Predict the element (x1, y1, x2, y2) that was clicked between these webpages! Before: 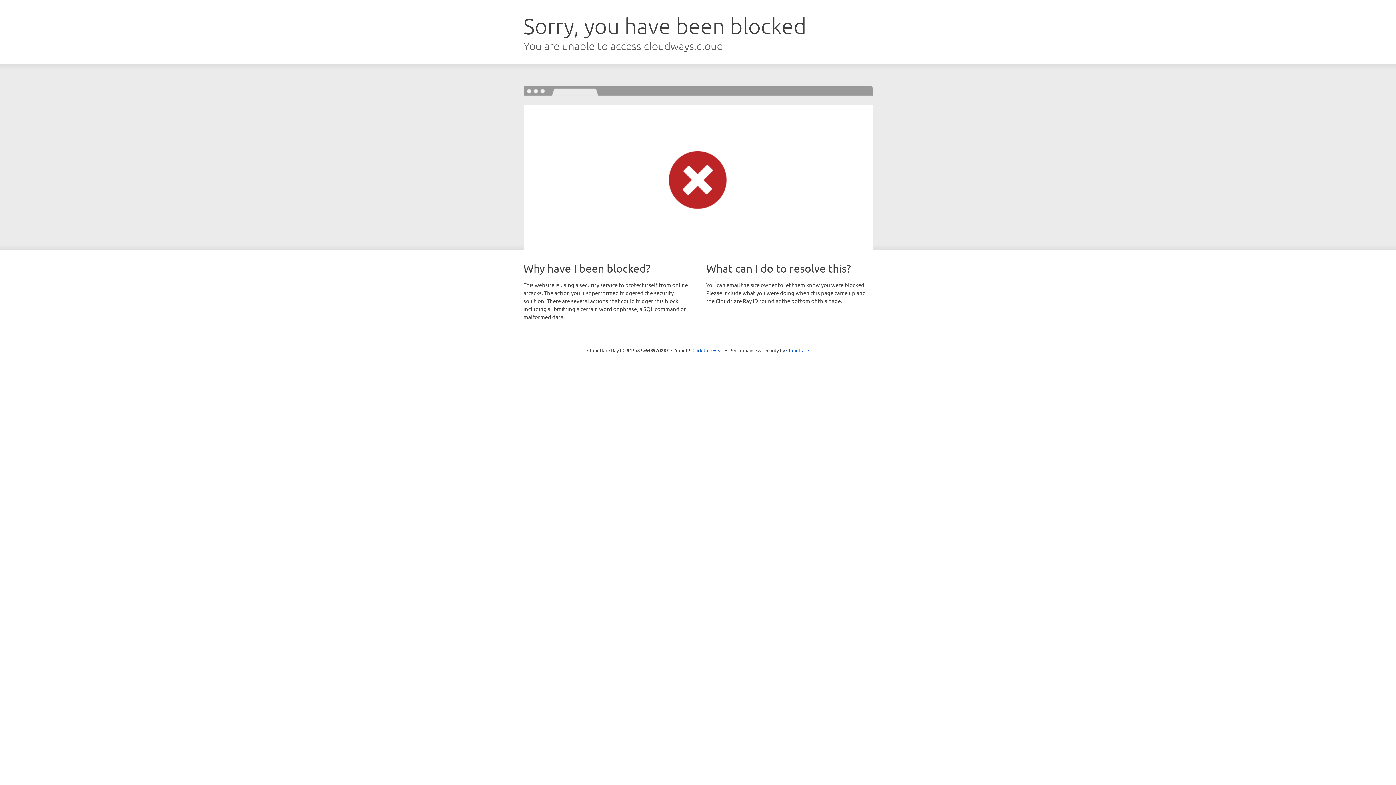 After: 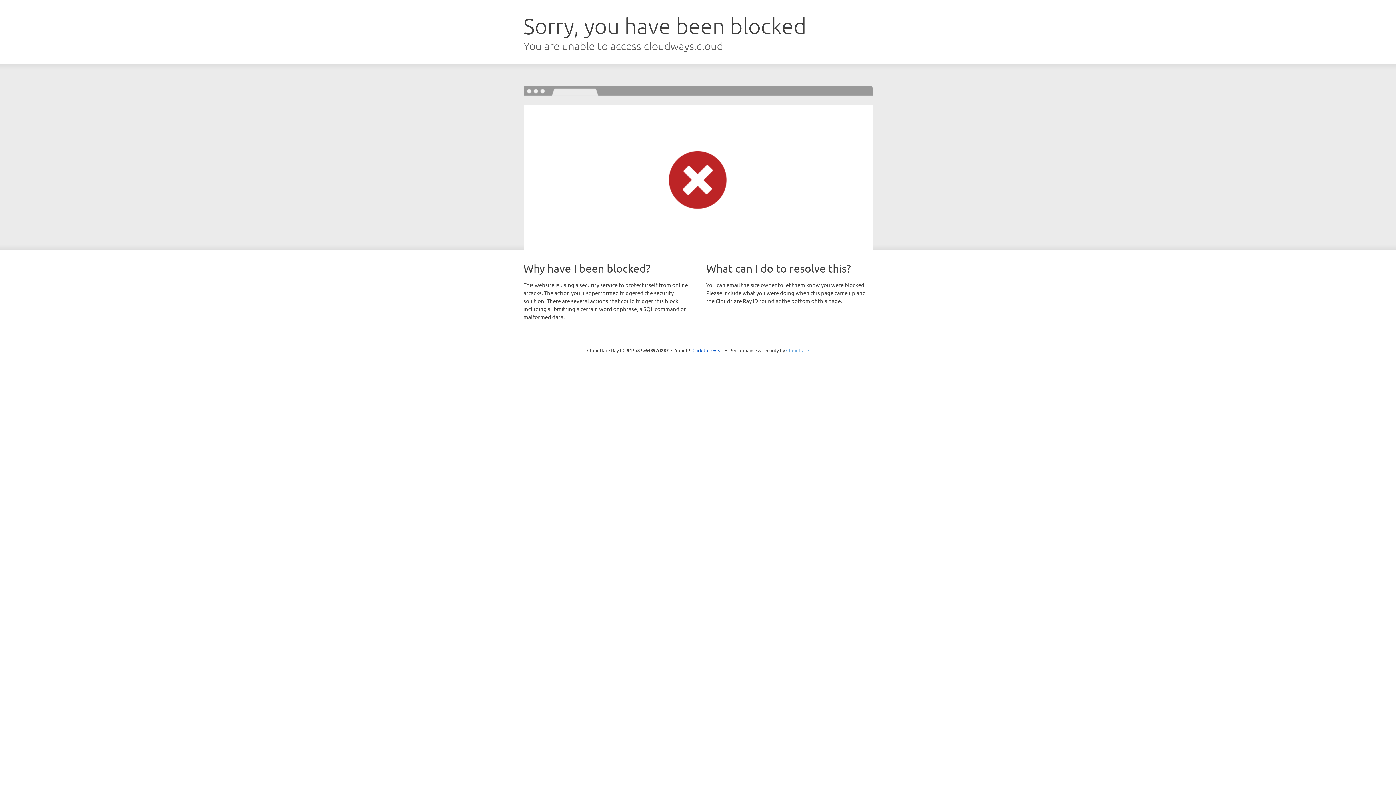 Action: label: Cloudflare bbox: (786, 347, 809, 353)